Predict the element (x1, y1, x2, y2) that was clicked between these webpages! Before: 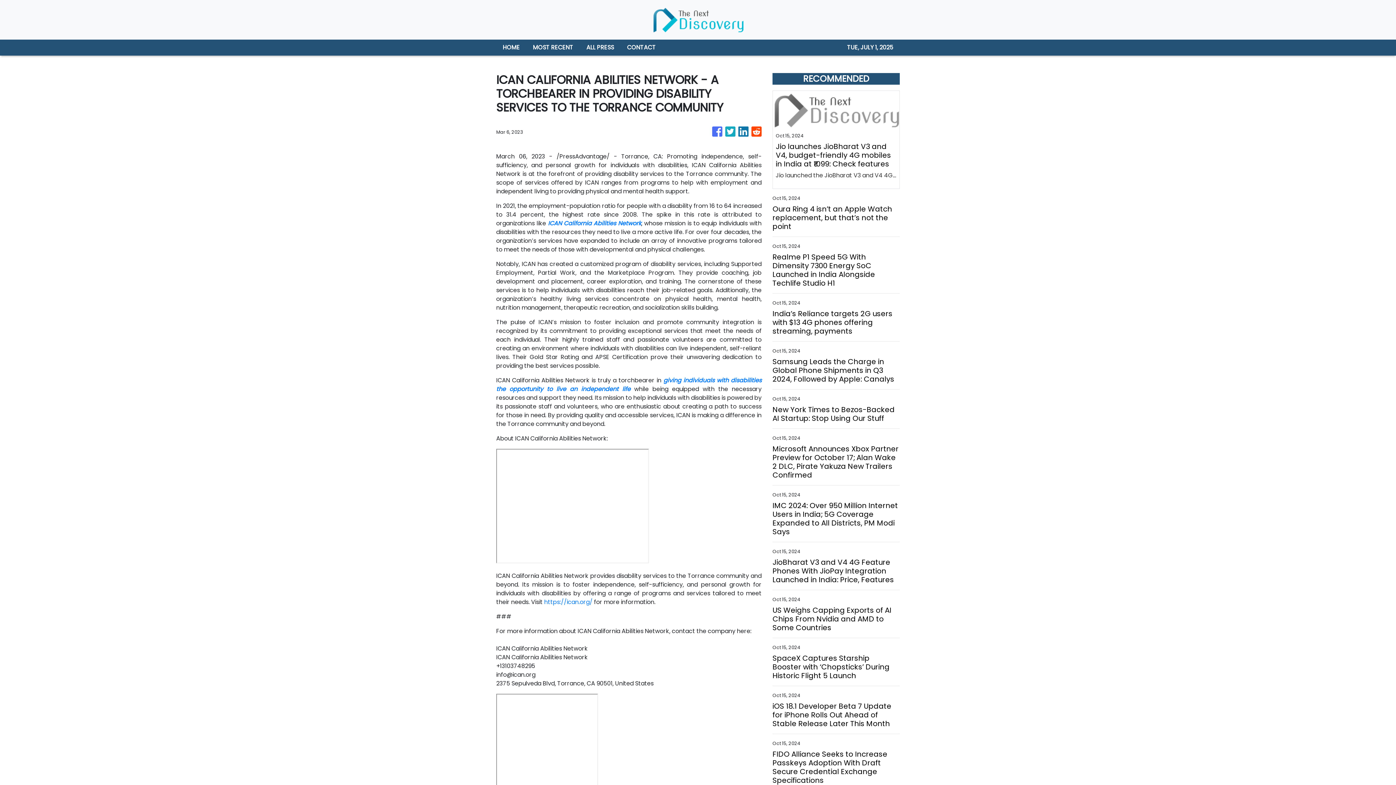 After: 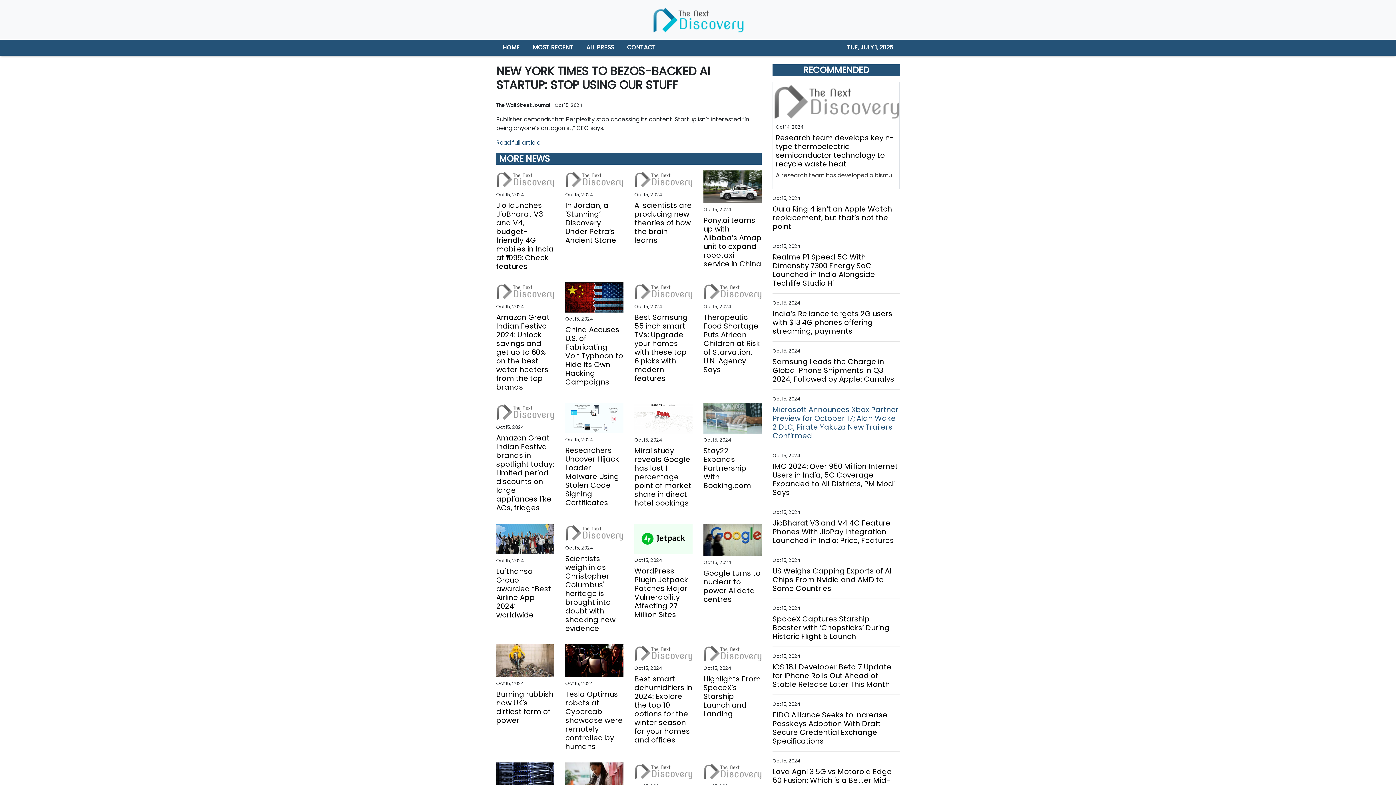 Action: label: New York Times to Bezos-Backed AI Startup: Stop Using Our Stuff bbox: (772, 366, 900, 384)